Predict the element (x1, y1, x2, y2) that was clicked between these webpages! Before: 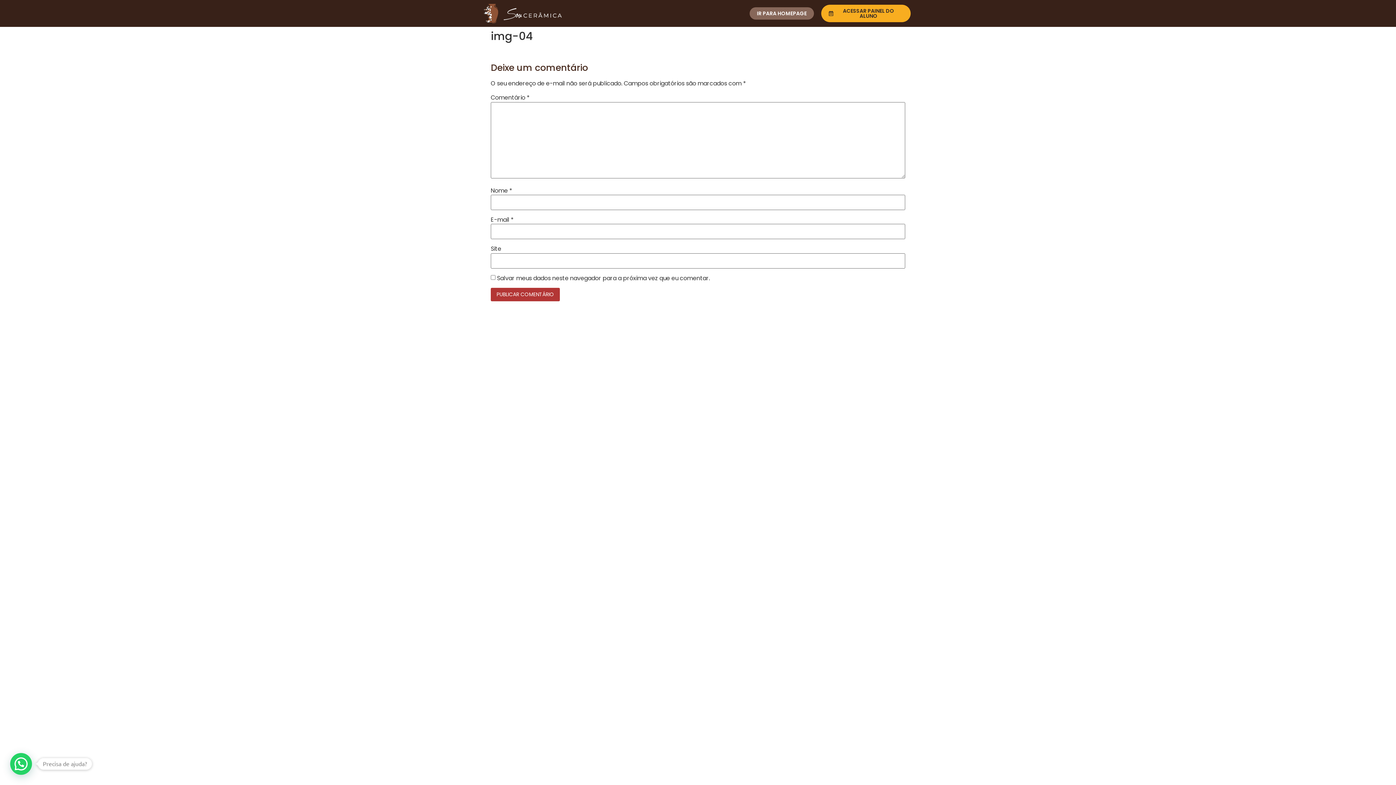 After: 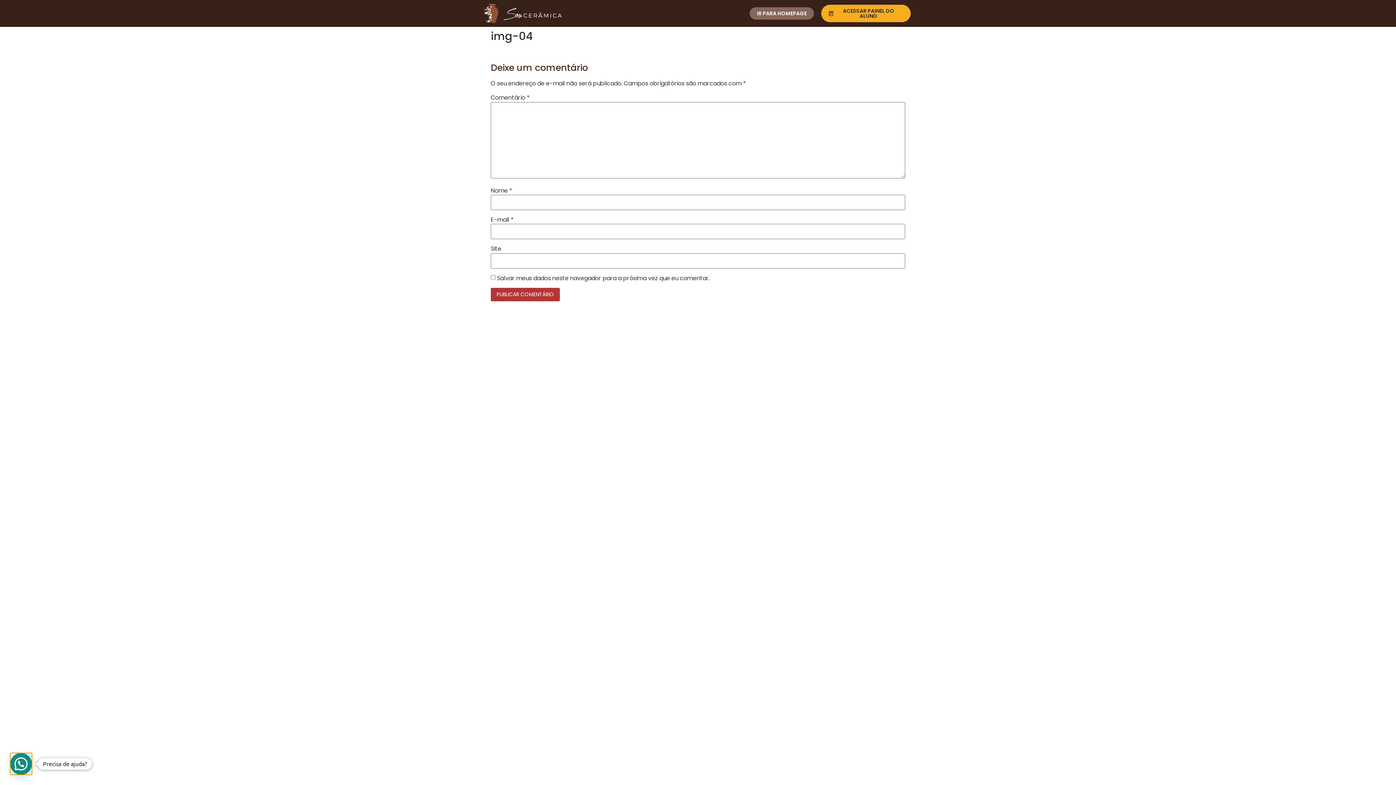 Action: bbox: (11, 751, 35, 775) label: Precisa de ajuda?